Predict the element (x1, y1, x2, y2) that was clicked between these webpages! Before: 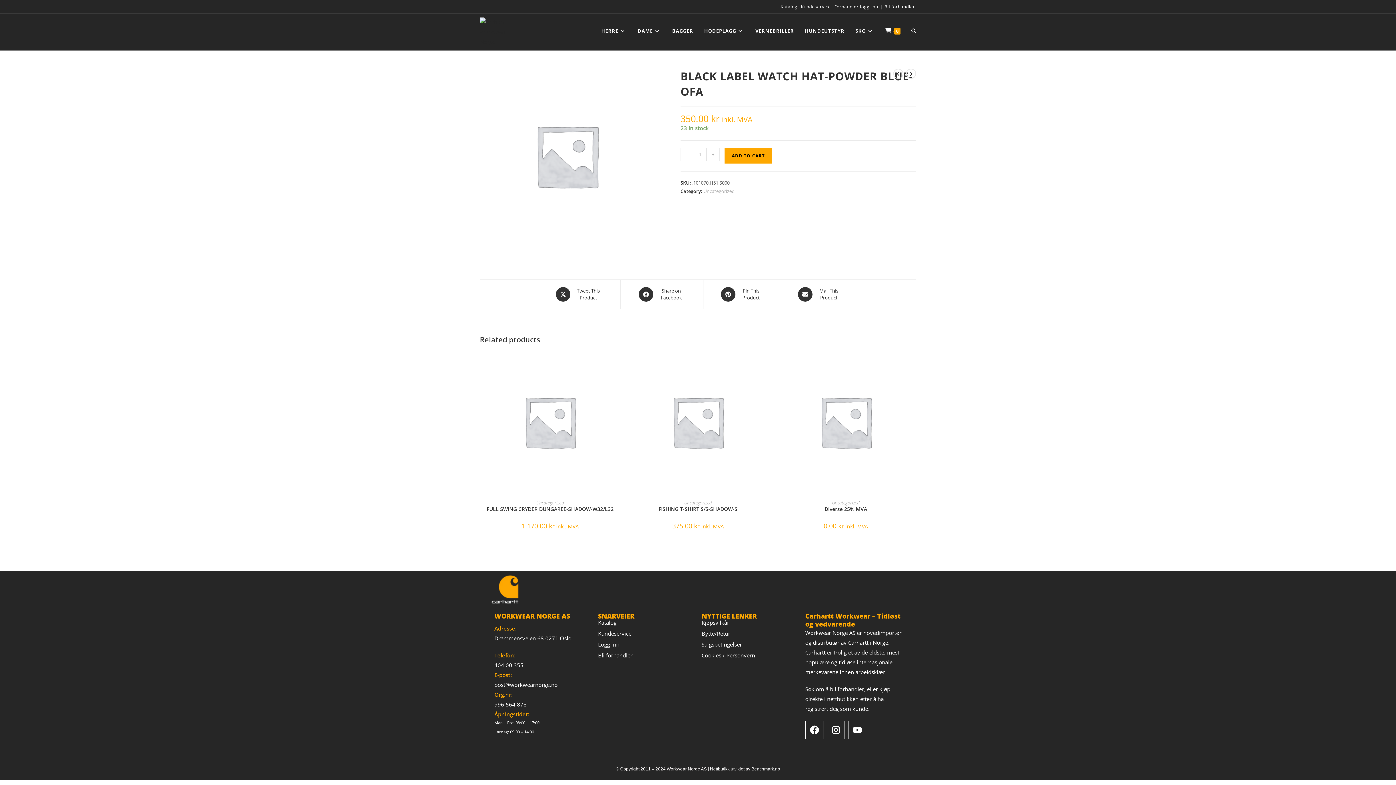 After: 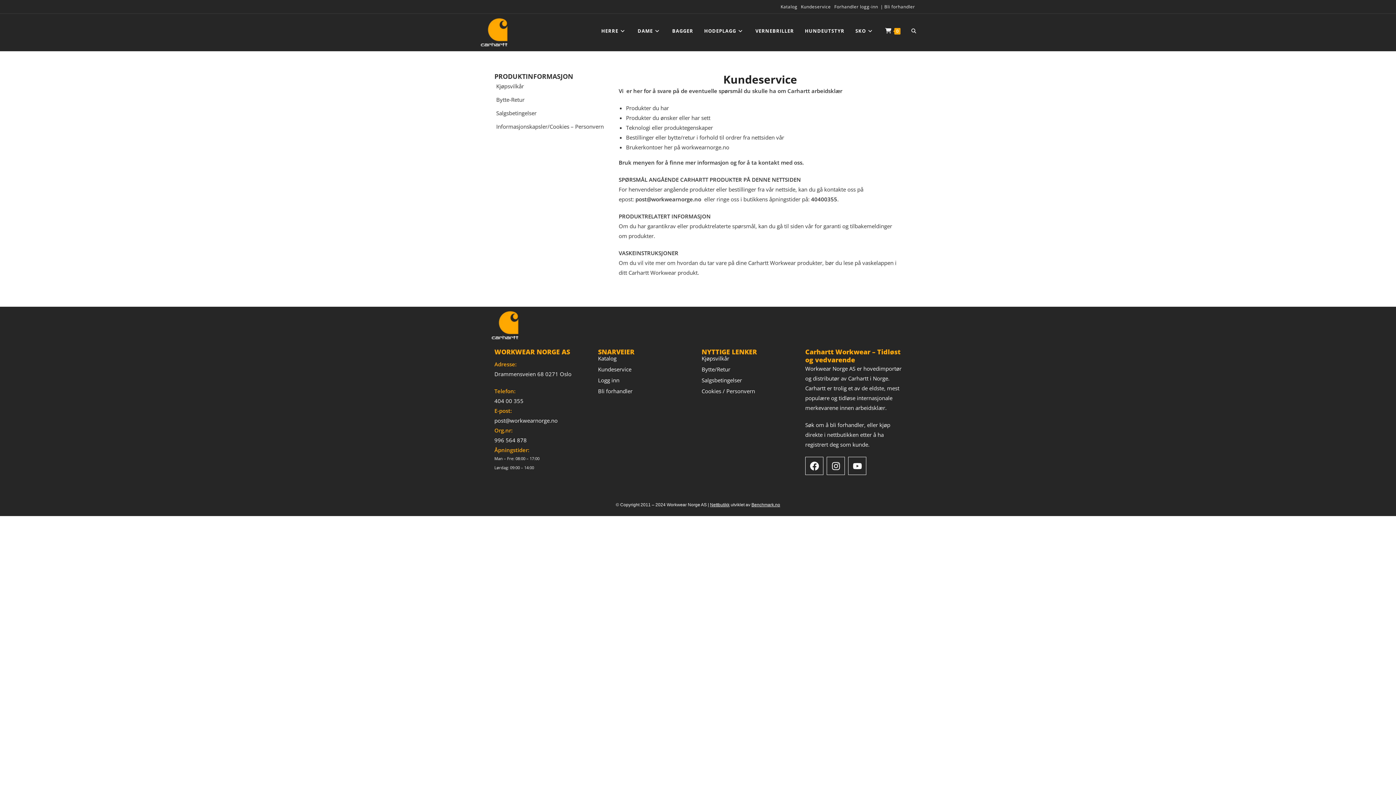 Action: label: Kundeservice bbox: (598, 631, 694, 636)